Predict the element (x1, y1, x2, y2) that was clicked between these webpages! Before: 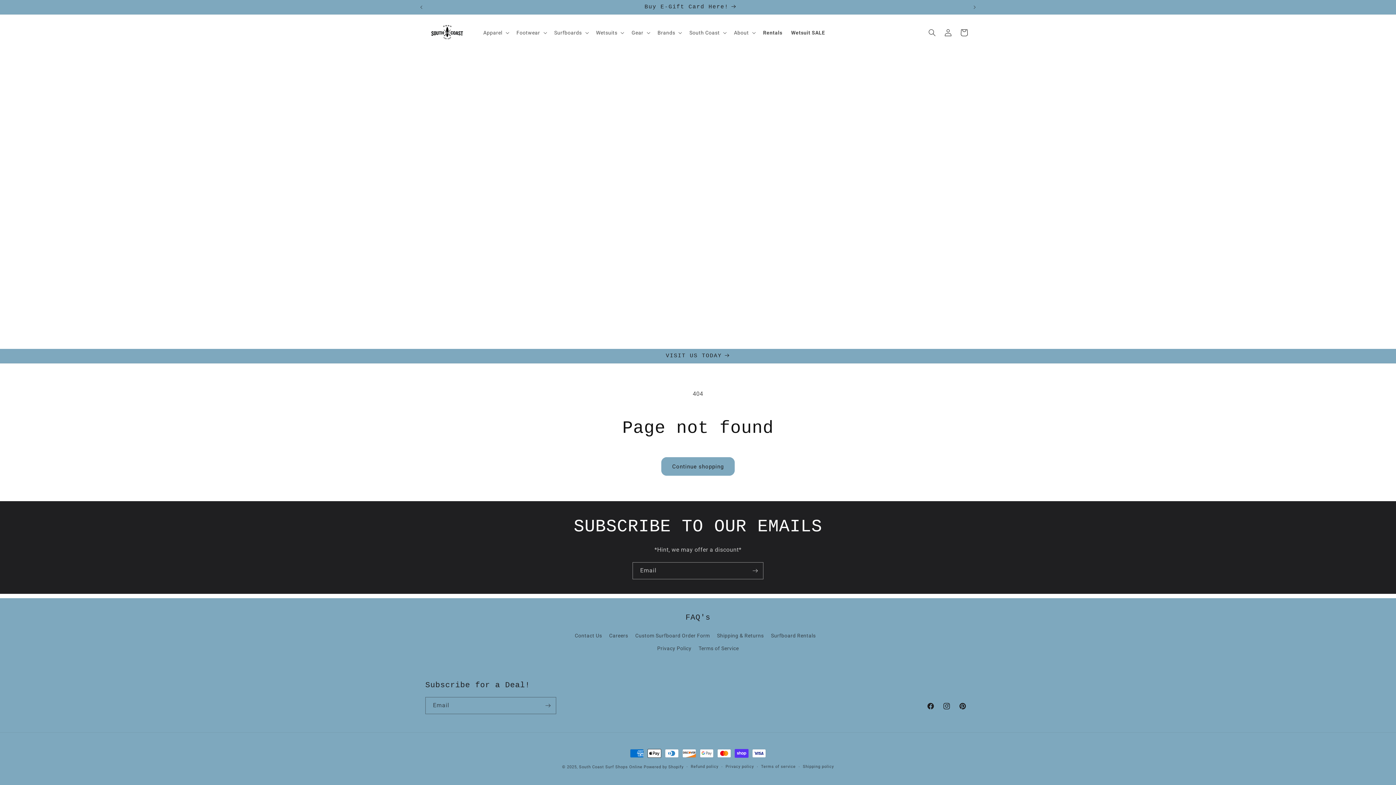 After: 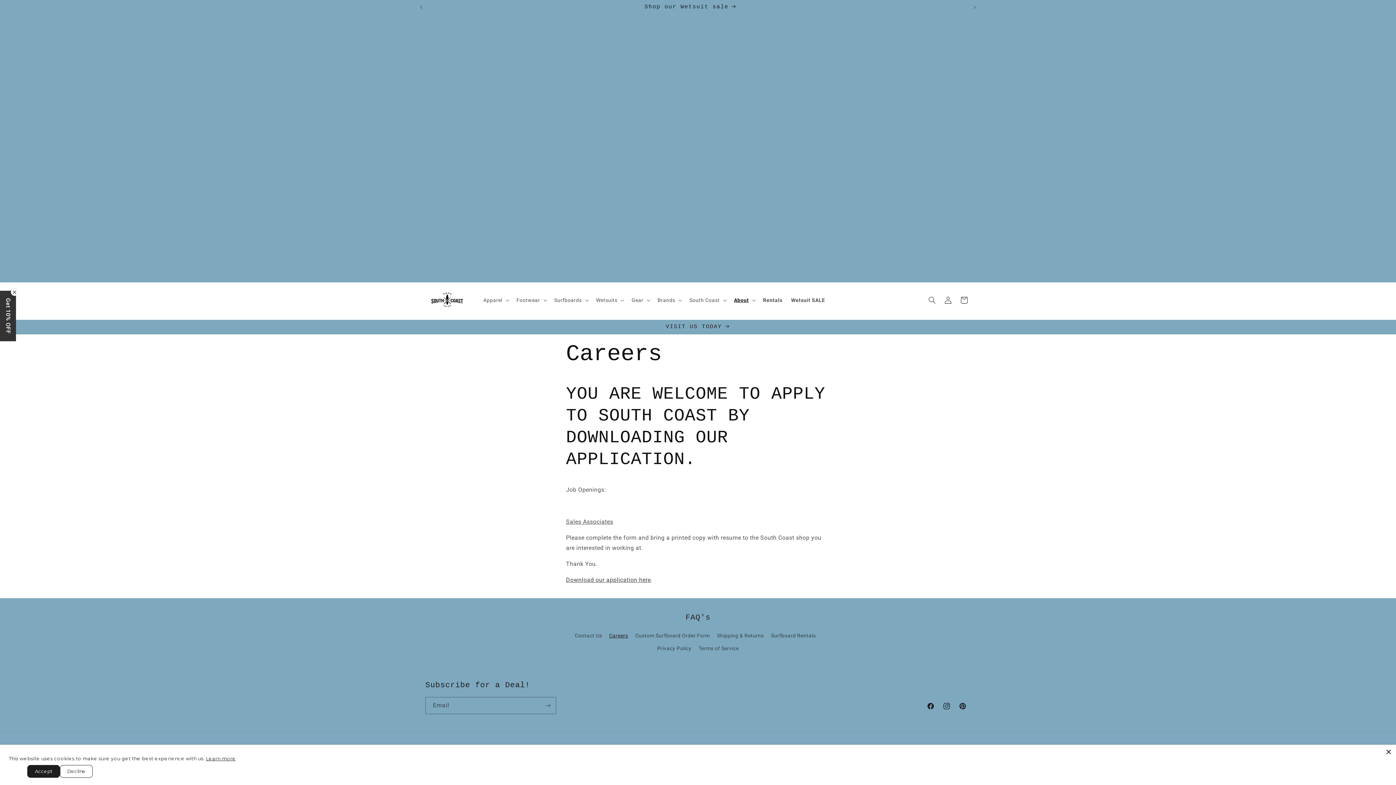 Action: bbox: (609, 629, 628, 642) label: Careers